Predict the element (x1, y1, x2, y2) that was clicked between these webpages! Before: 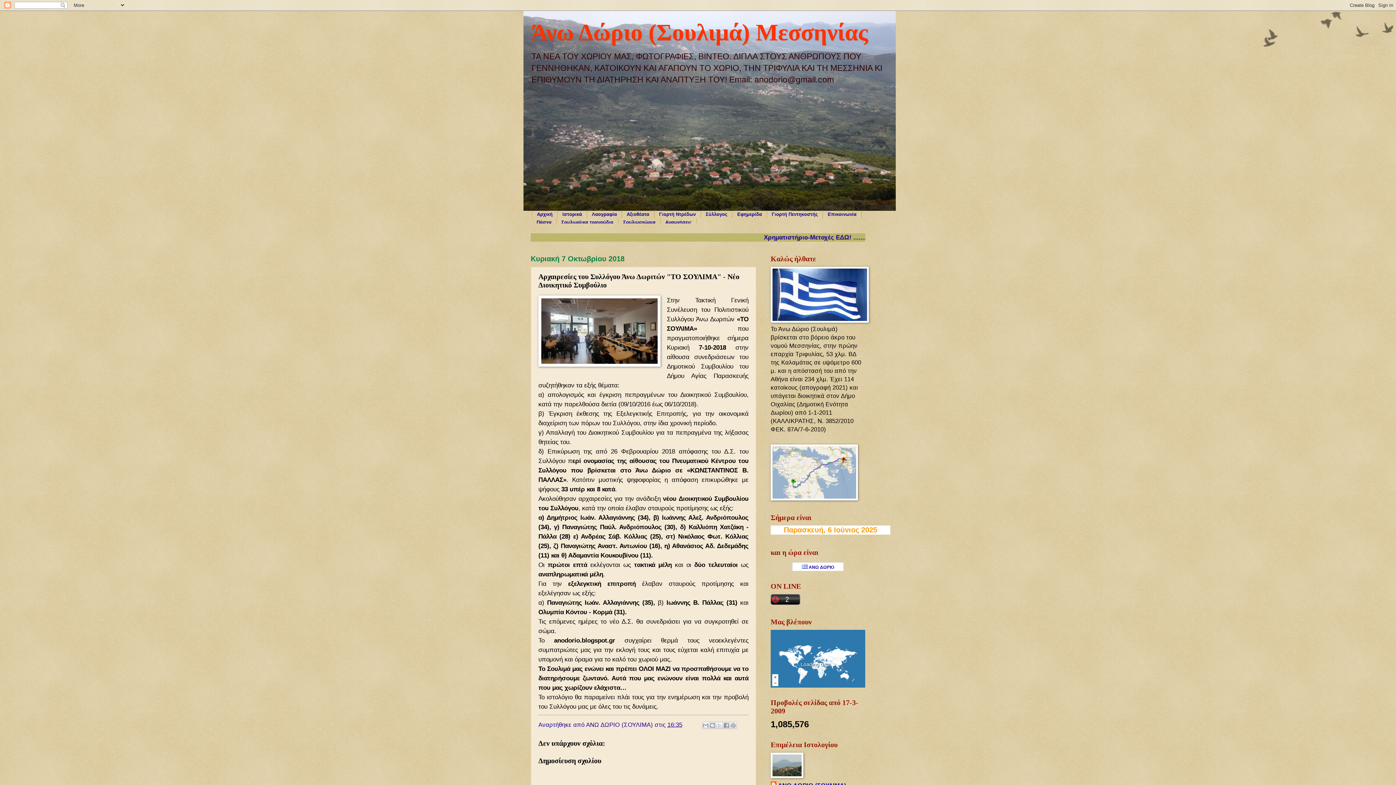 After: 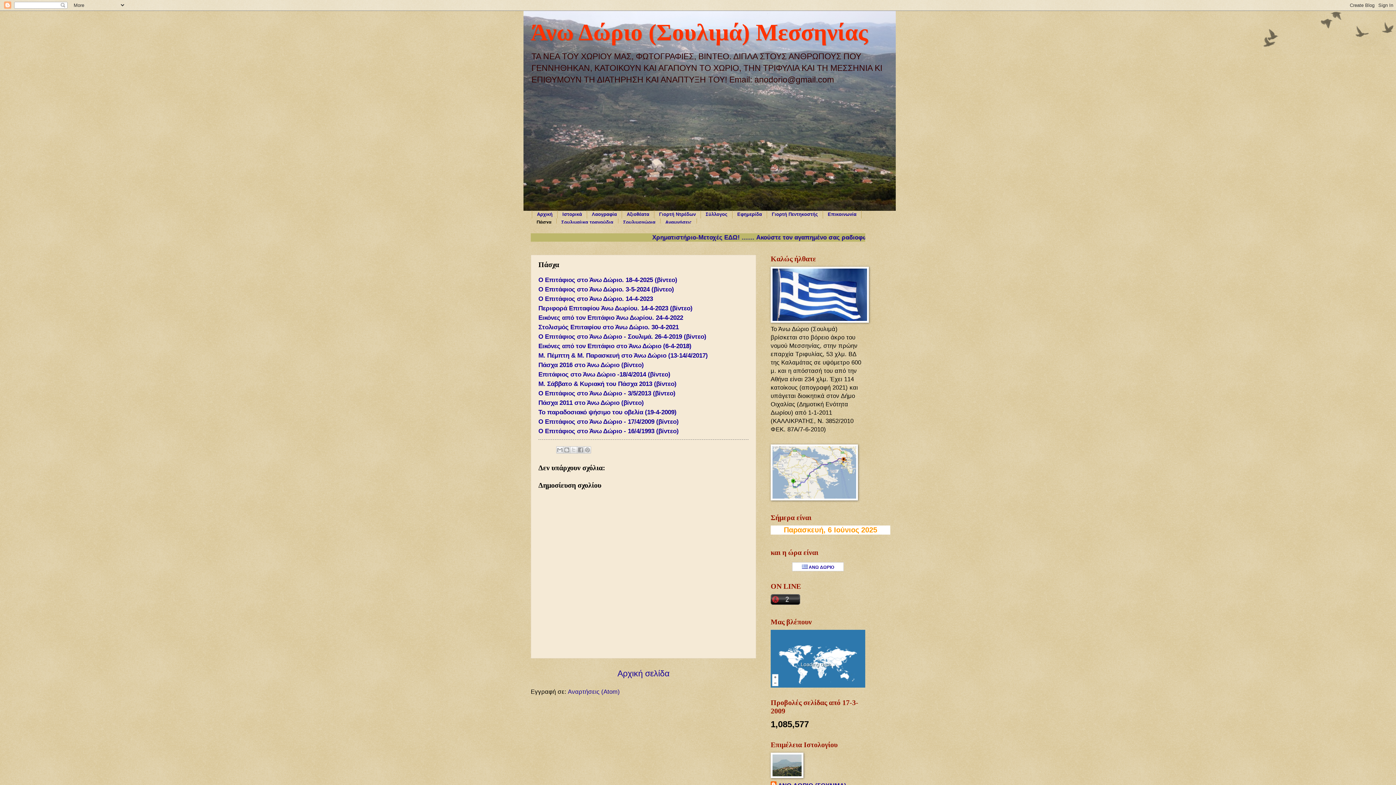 Action: label: Πάσχα bbox: (532, 218, 556, 226)